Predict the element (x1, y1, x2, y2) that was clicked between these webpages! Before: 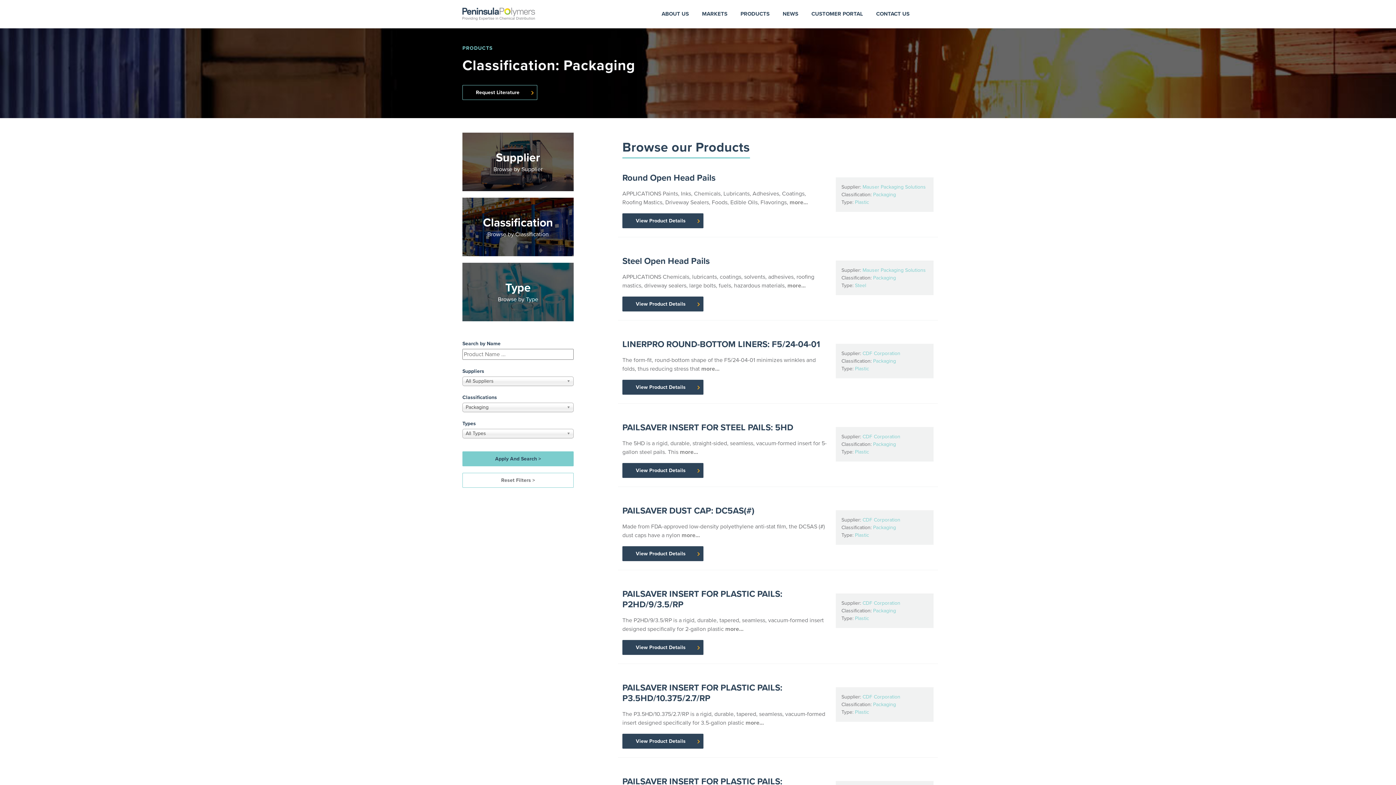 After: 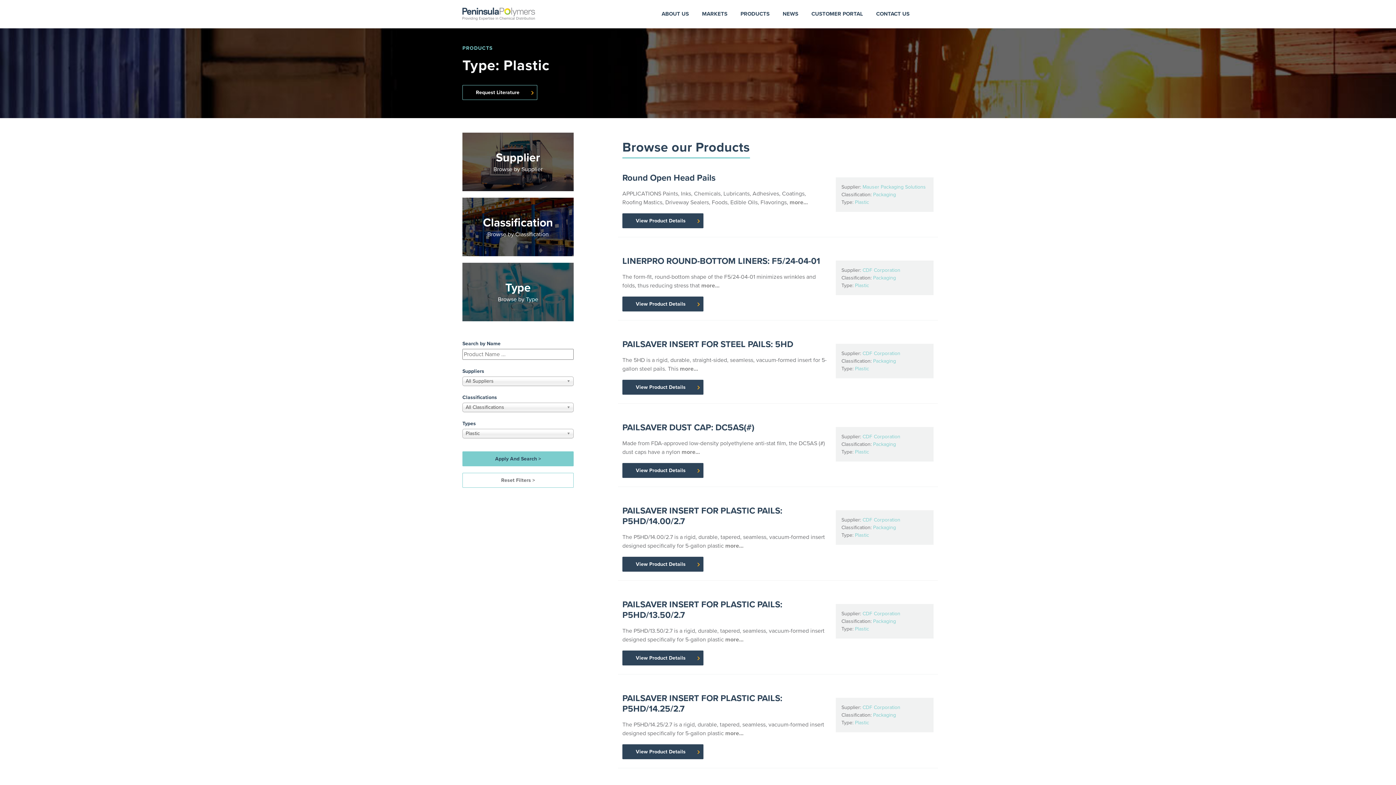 Action: bbox: (855, 448, 869, 455) label: Plastic